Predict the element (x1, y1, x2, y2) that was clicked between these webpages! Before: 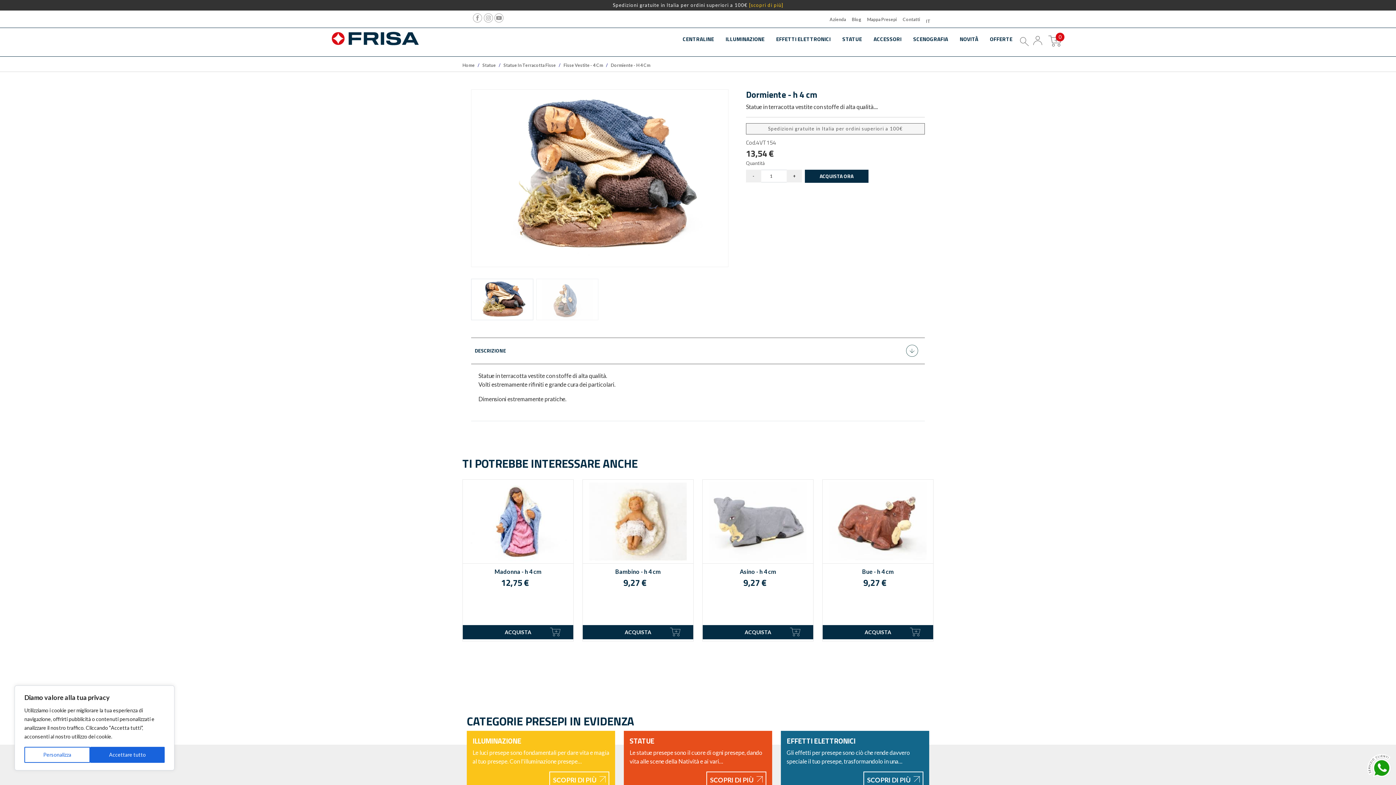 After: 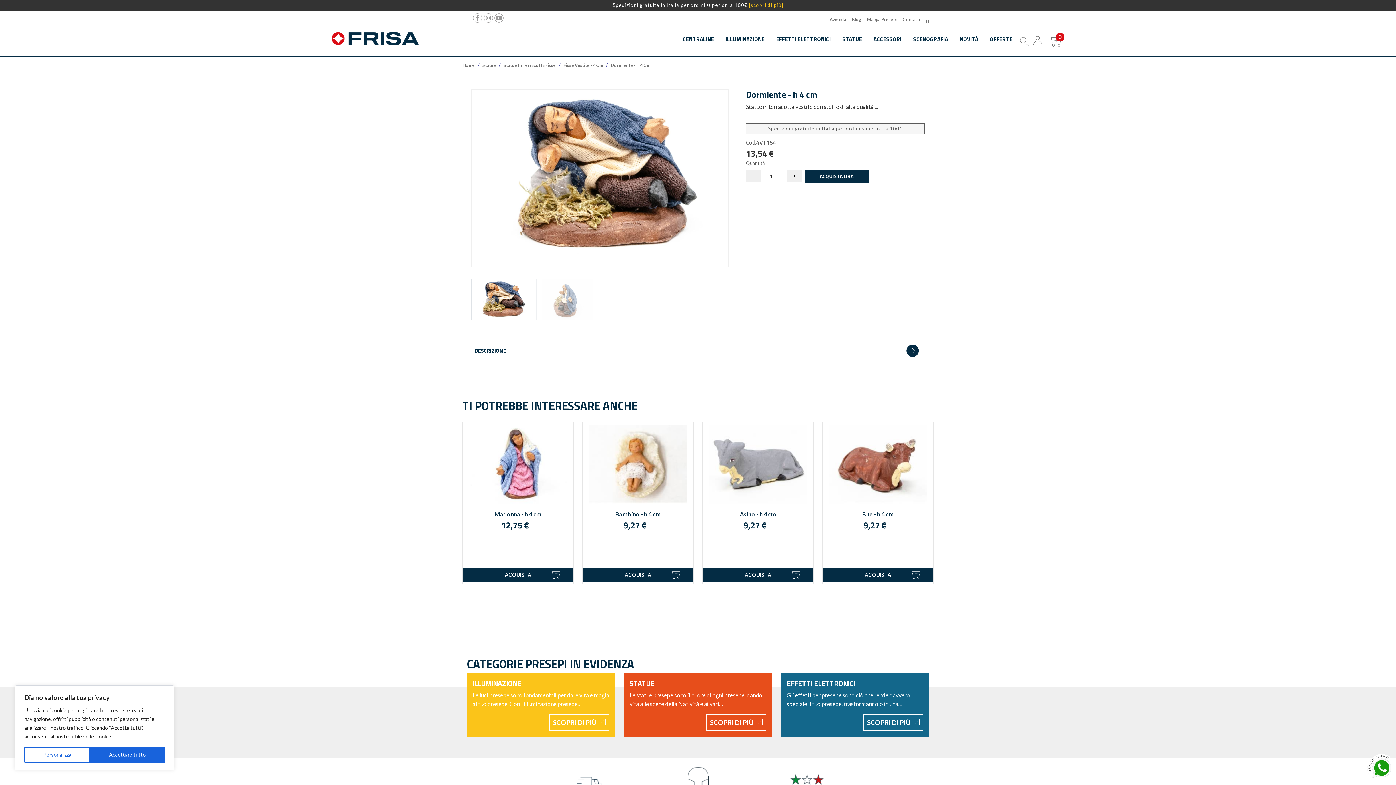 Action: bbox: (471, 338, 925, 364) label: DESCRIZIONE